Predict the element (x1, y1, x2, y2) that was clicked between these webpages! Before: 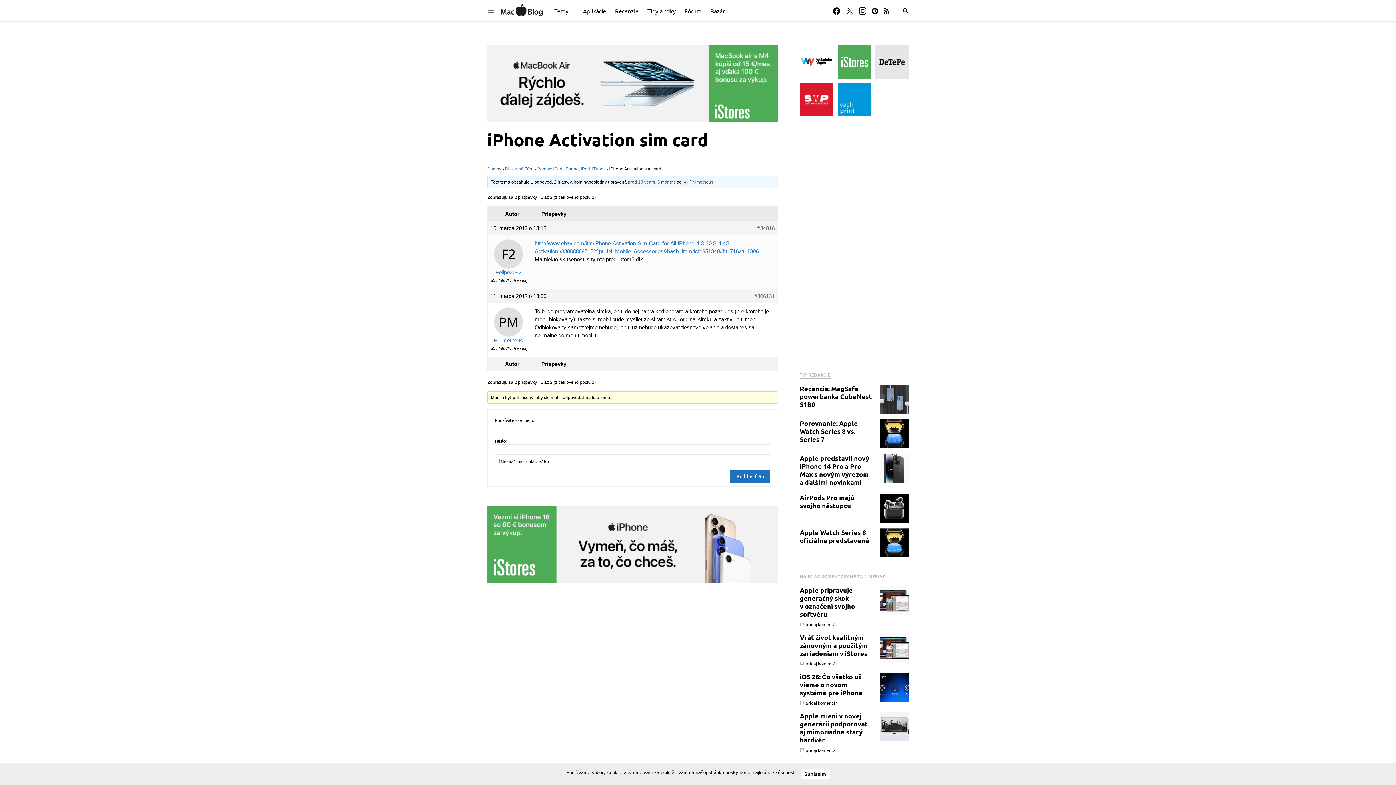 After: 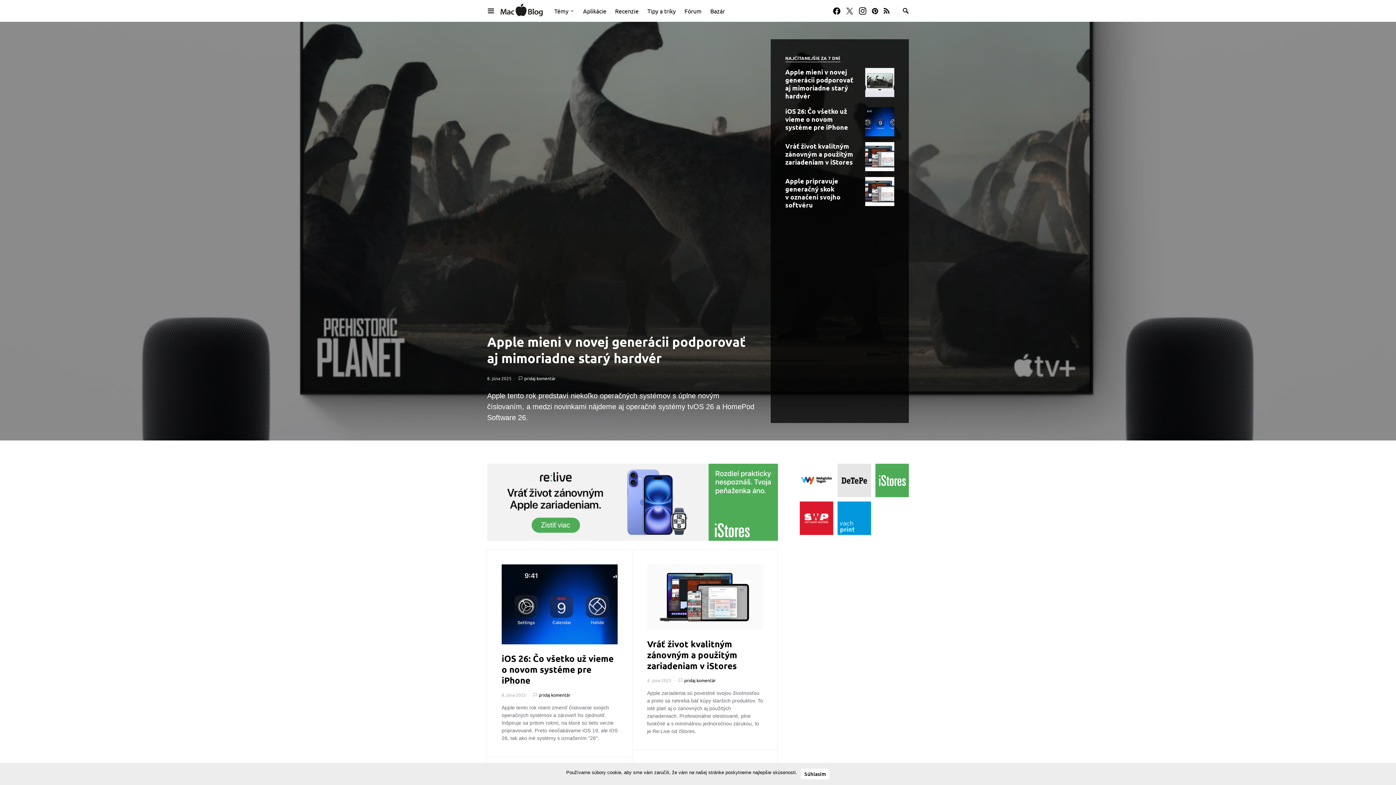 Action: label: Domov bbox: (487, 166, 501, 171)